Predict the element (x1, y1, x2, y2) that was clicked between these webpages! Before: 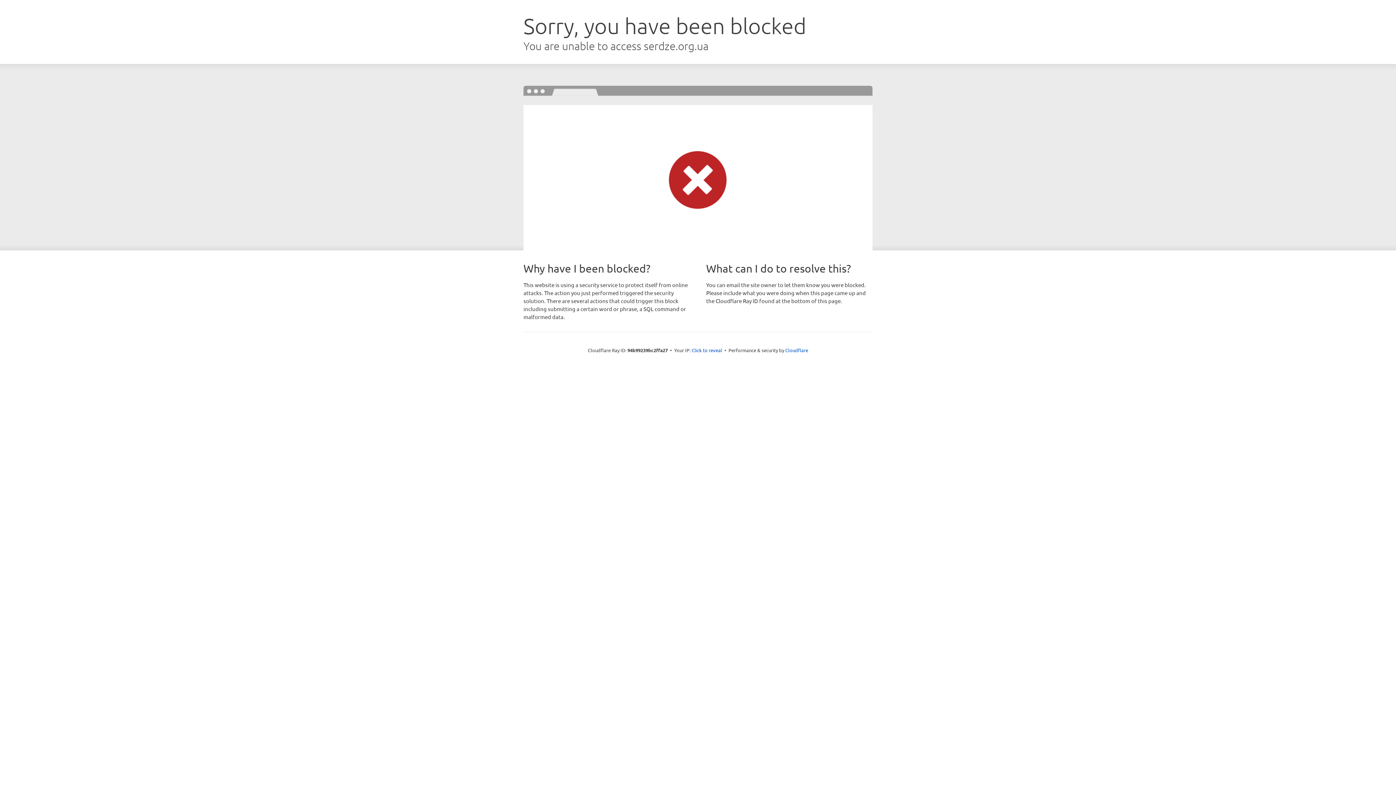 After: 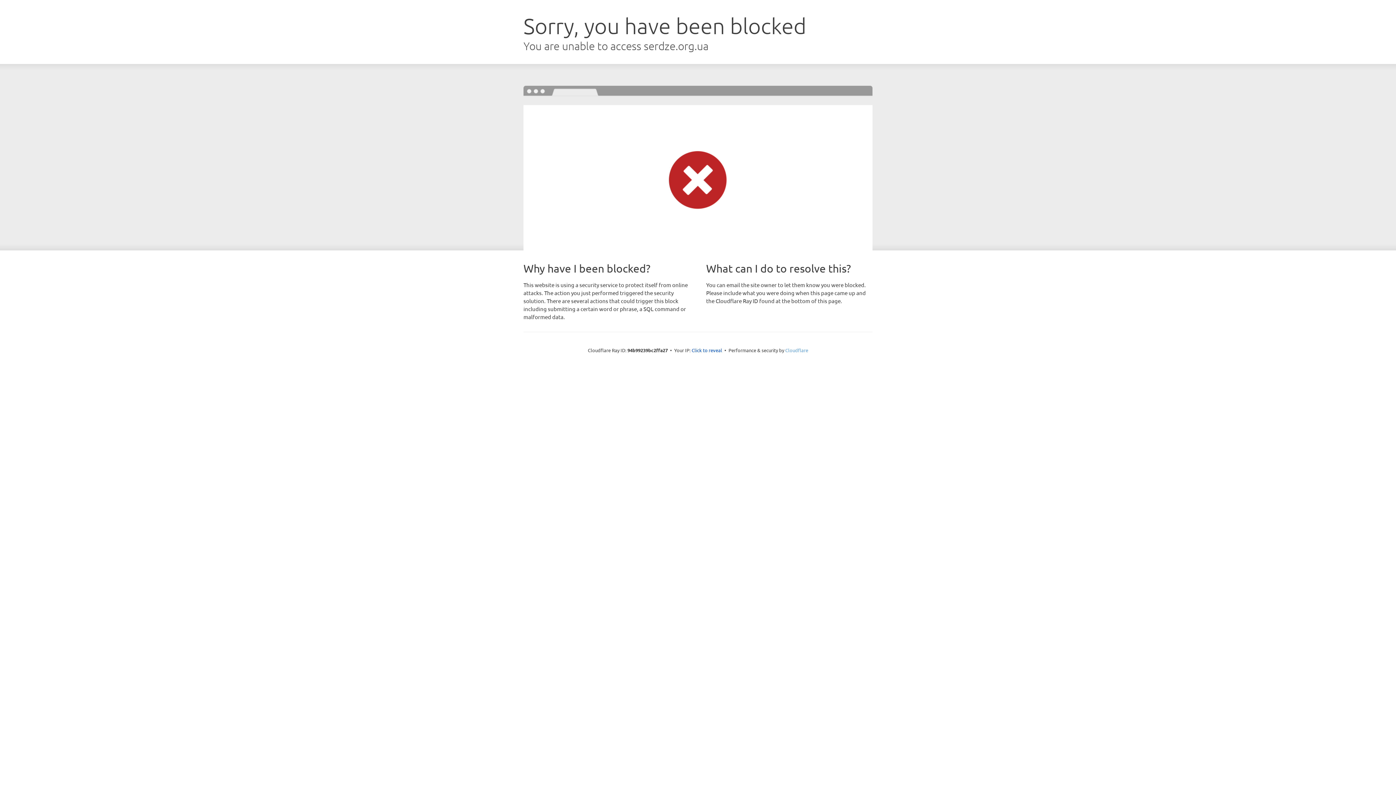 Action: label: Cloudflare bbox: (785, 347, 808, 353)